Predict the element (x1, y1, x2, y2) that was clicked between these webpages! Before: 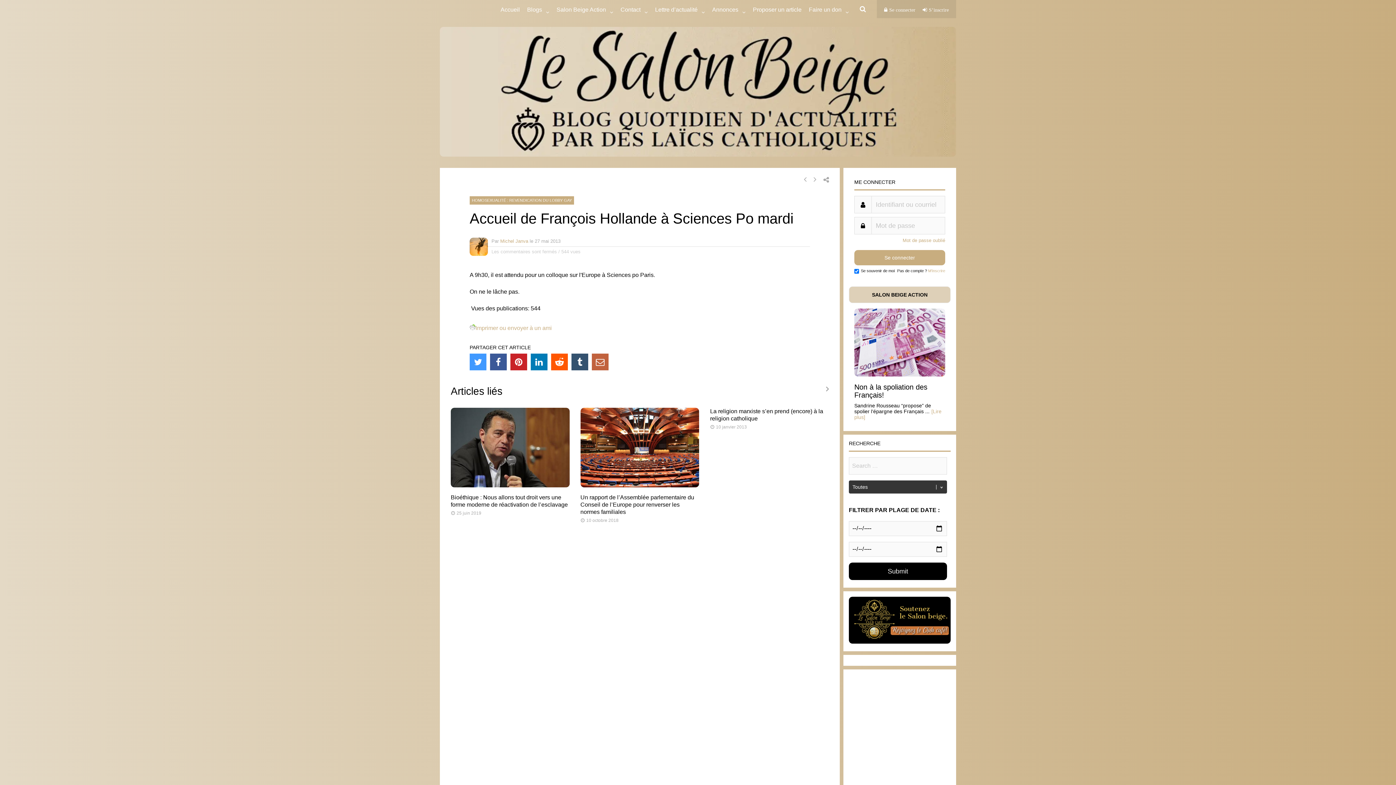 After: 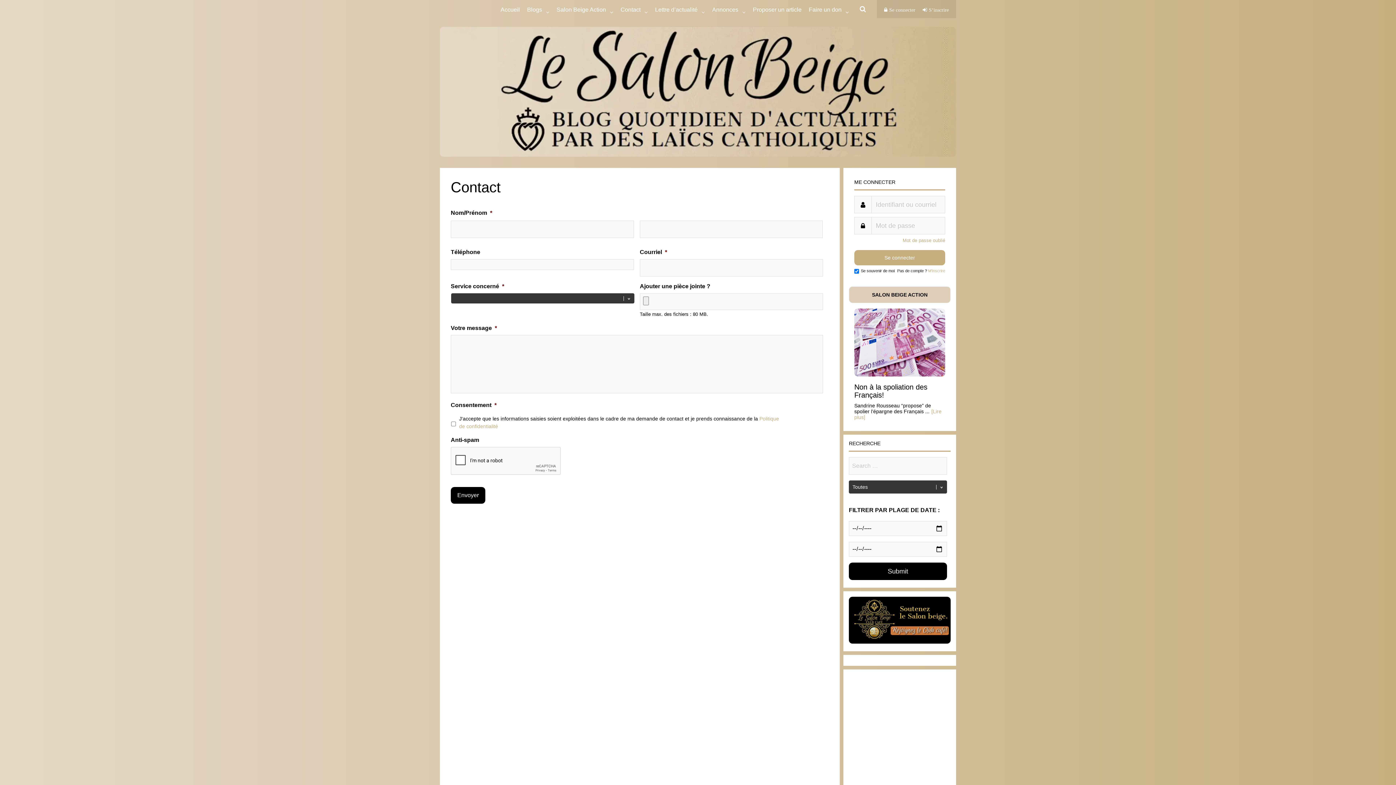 Action: label: Contact bbox: (620, 0, 640, 18)